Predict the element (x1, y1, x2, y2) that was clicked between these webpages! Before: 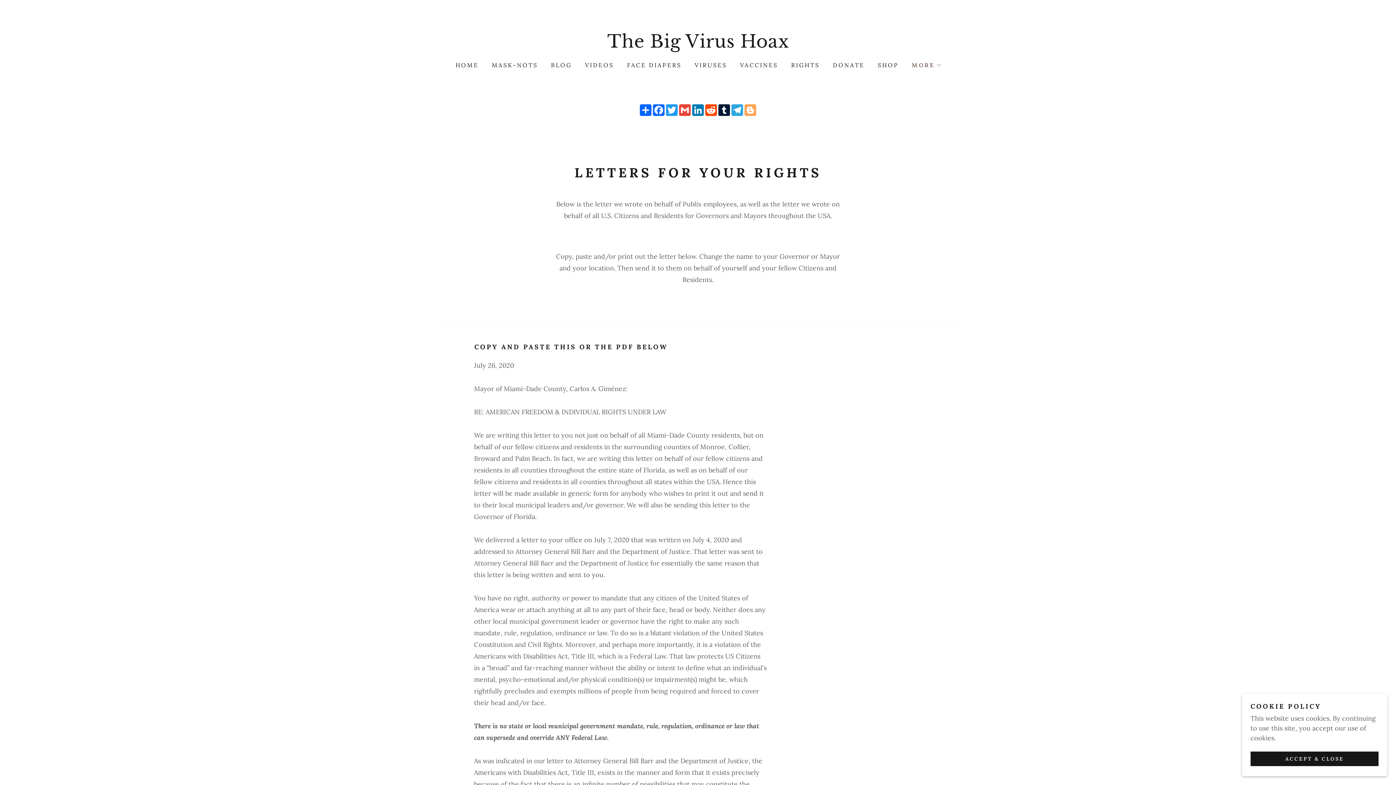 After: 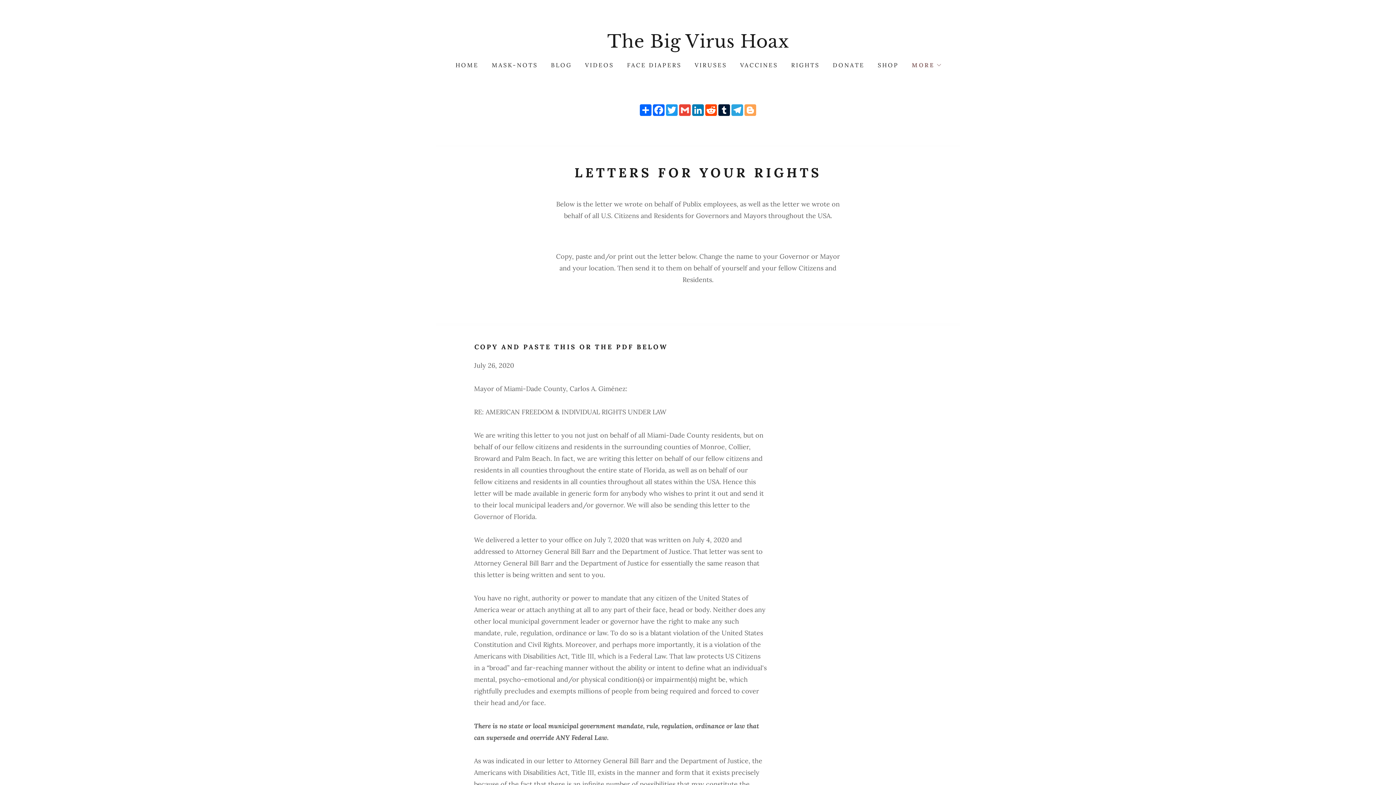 Action: label: ACCEPT & CLOSE bbox: (1250, 752, 1378, 766)